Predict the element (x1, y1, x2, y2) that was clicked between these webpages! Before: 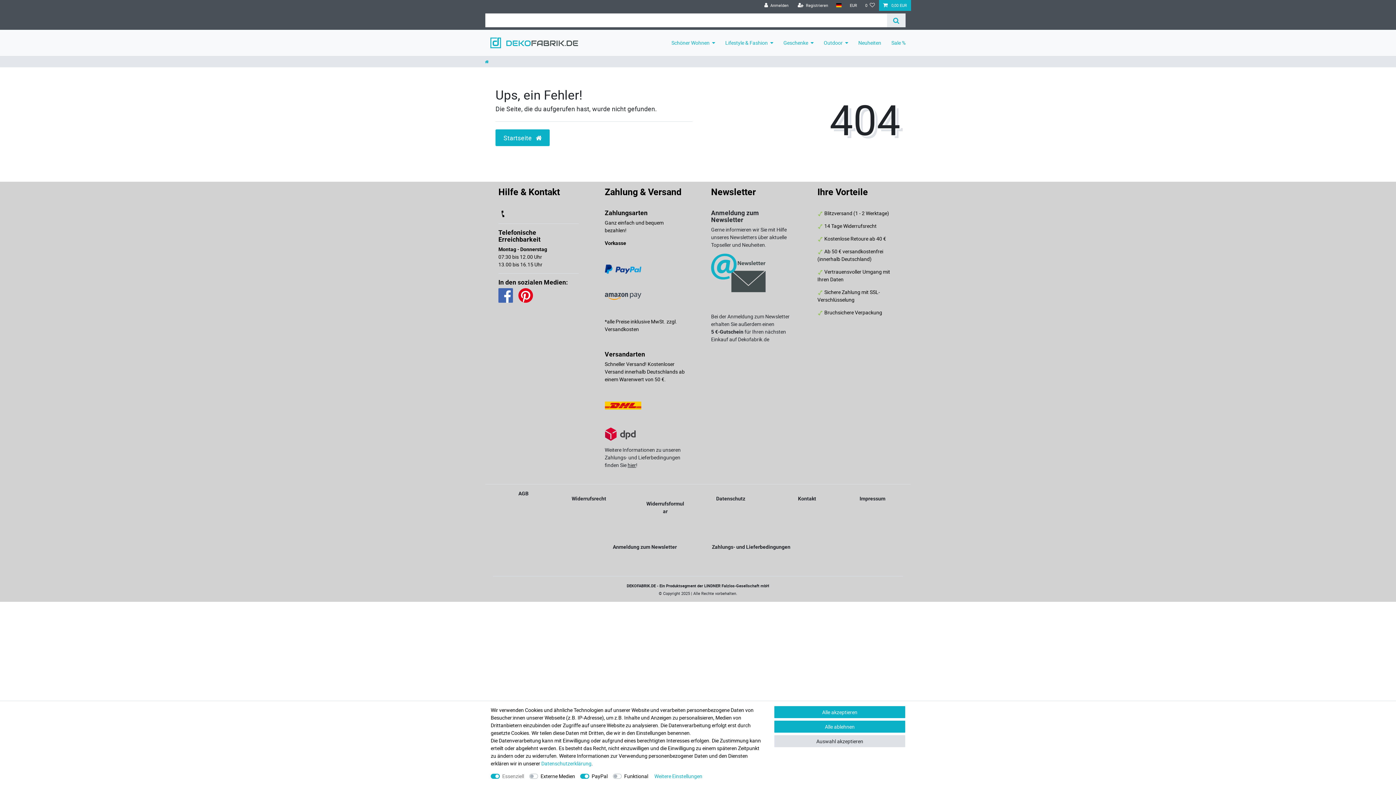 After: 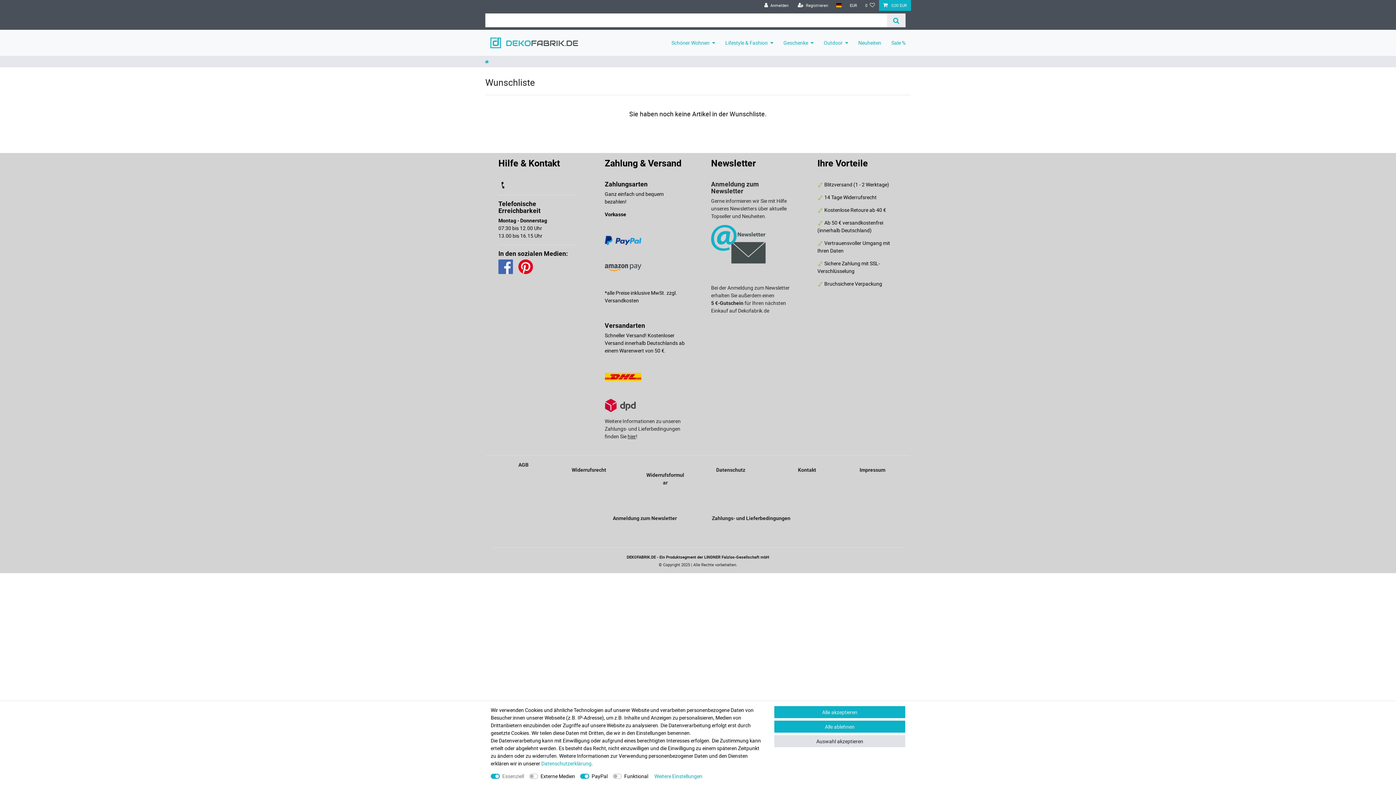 Action: bbox: (861, 0, 879, 10) label: Wunschliste